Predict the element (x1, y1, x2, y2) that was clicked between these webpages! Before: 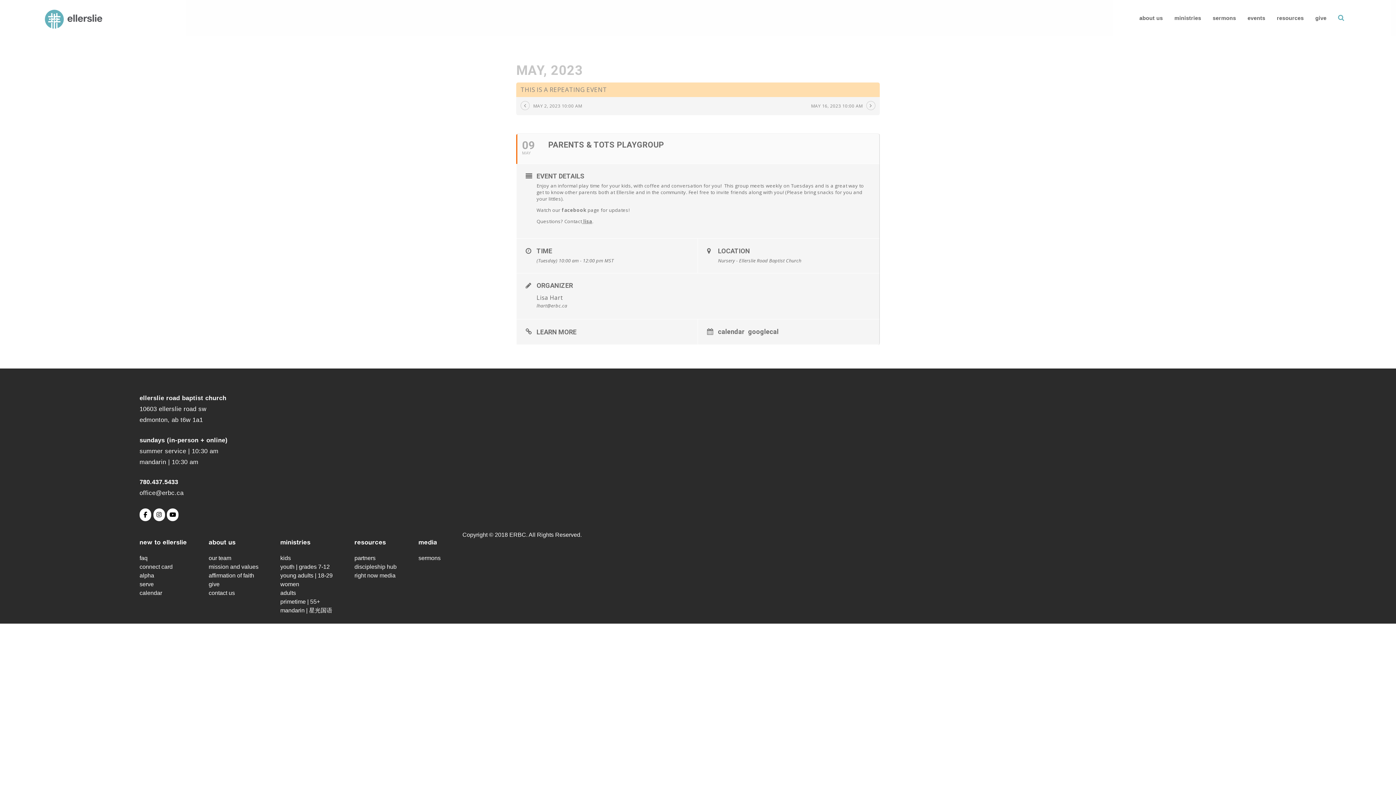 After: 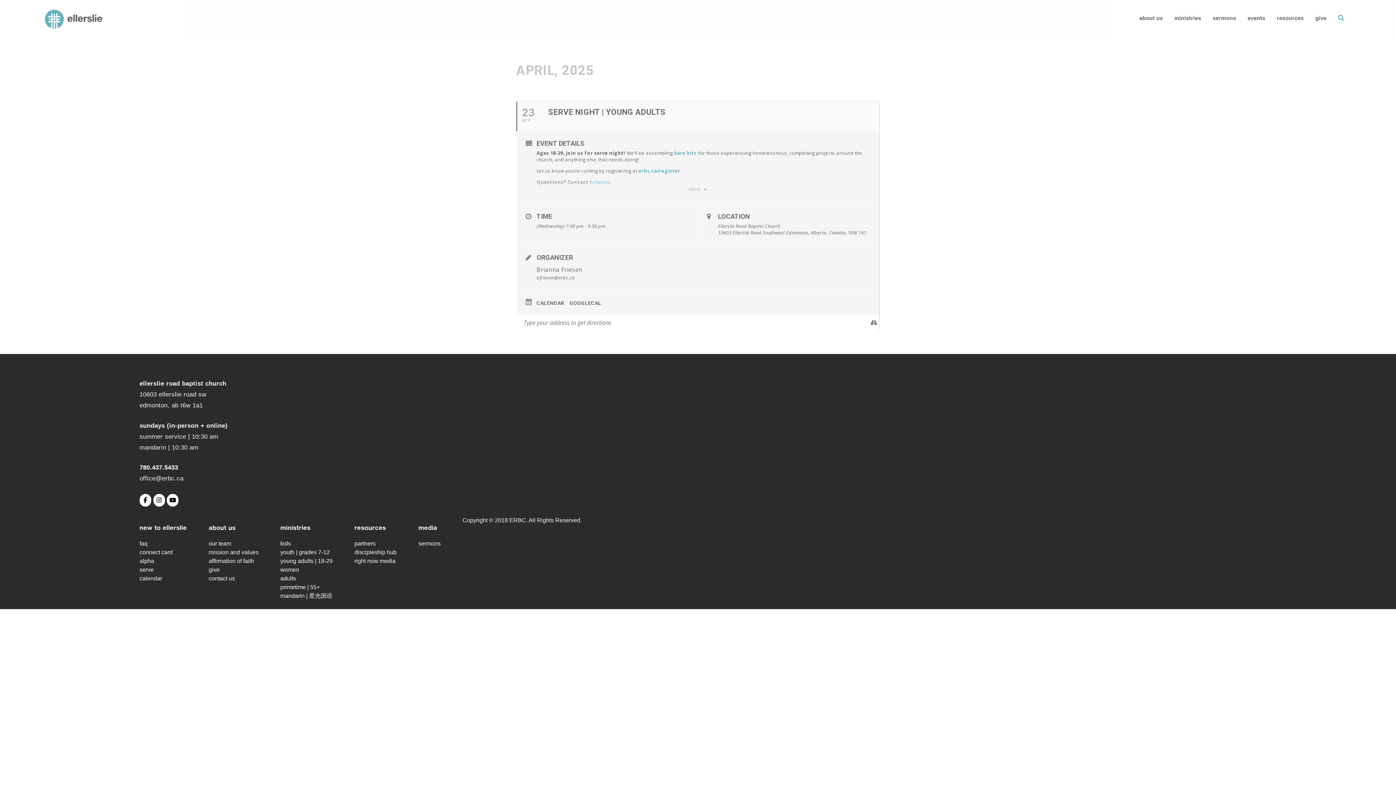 Action: bbox: (139, 581, 153, 587) label: serve